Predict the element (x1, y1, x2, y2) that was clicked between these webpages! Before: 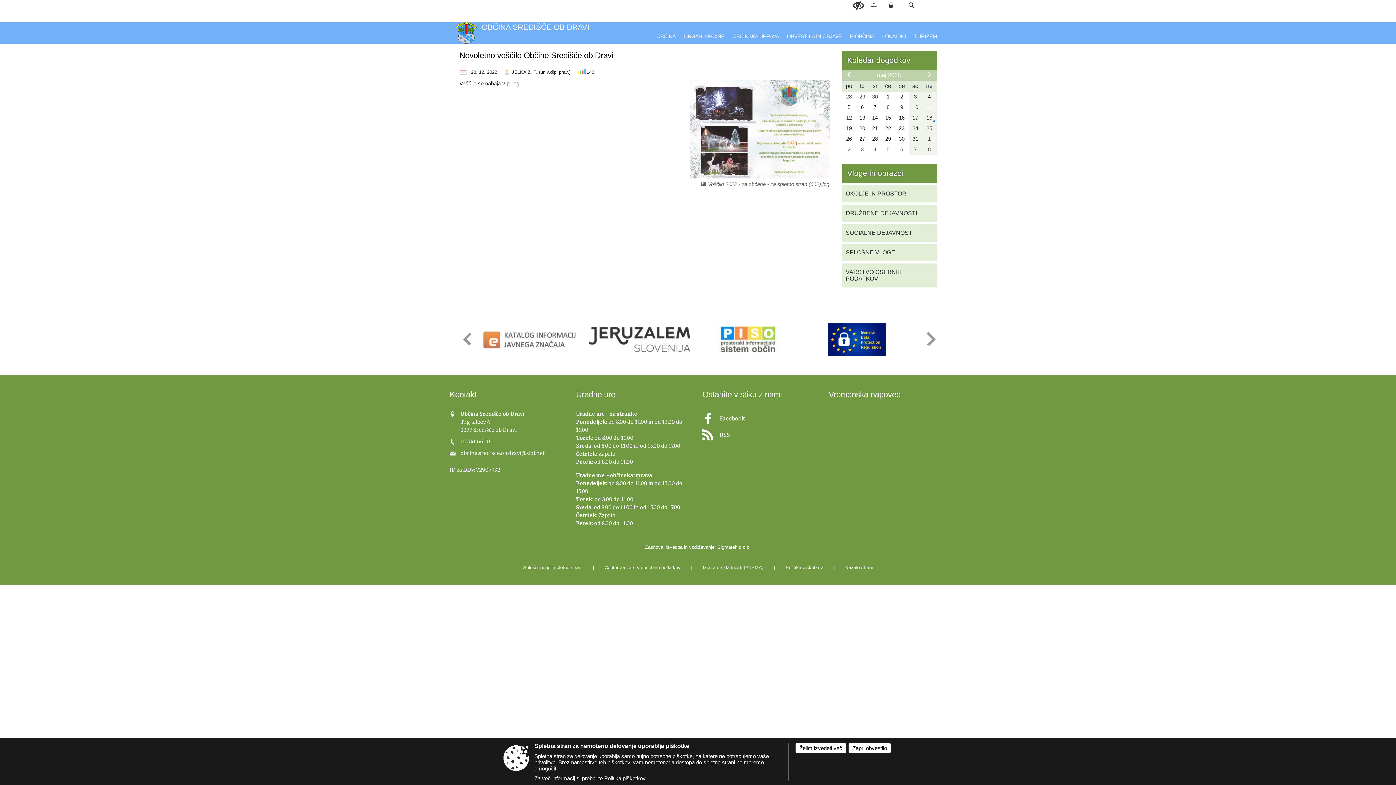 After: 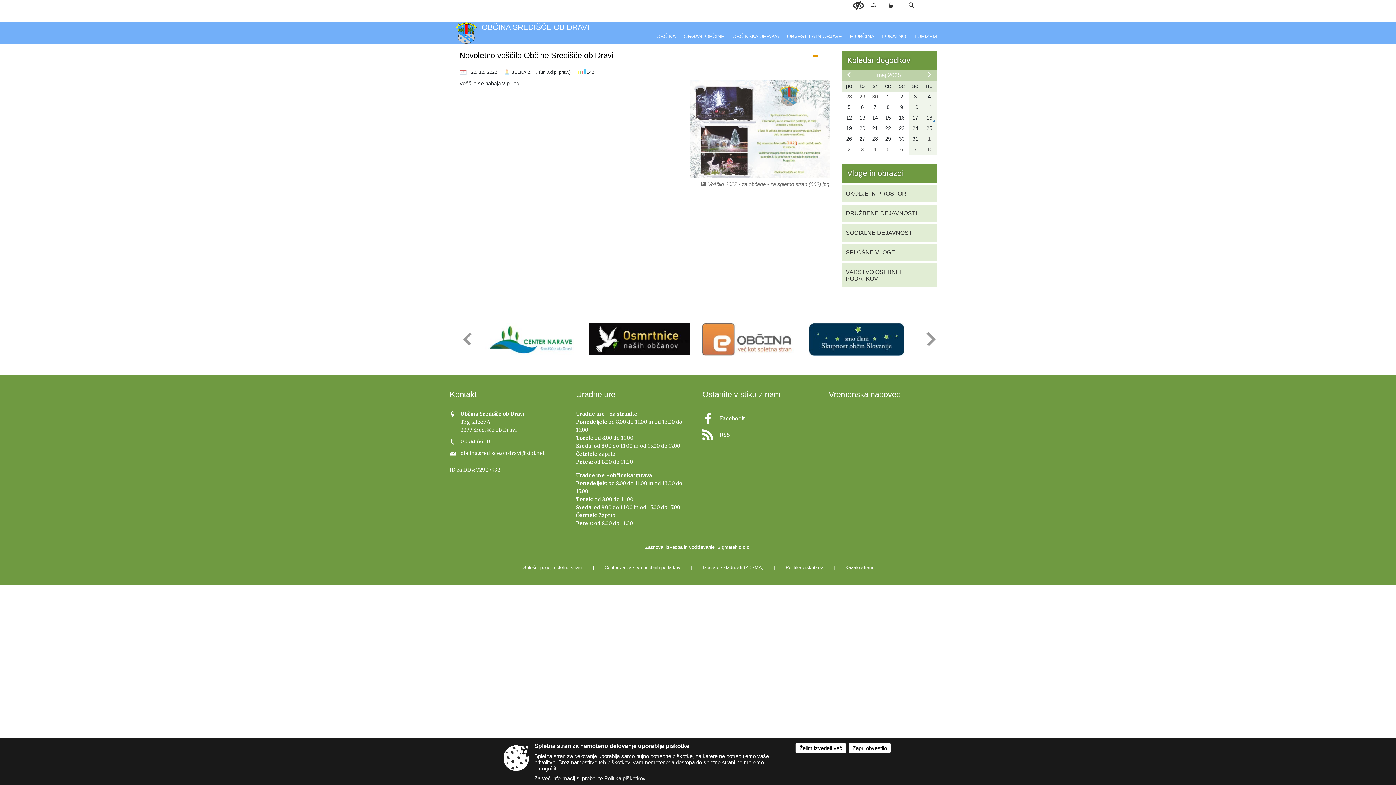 Action: bbox: (813, 55, 818, 56)